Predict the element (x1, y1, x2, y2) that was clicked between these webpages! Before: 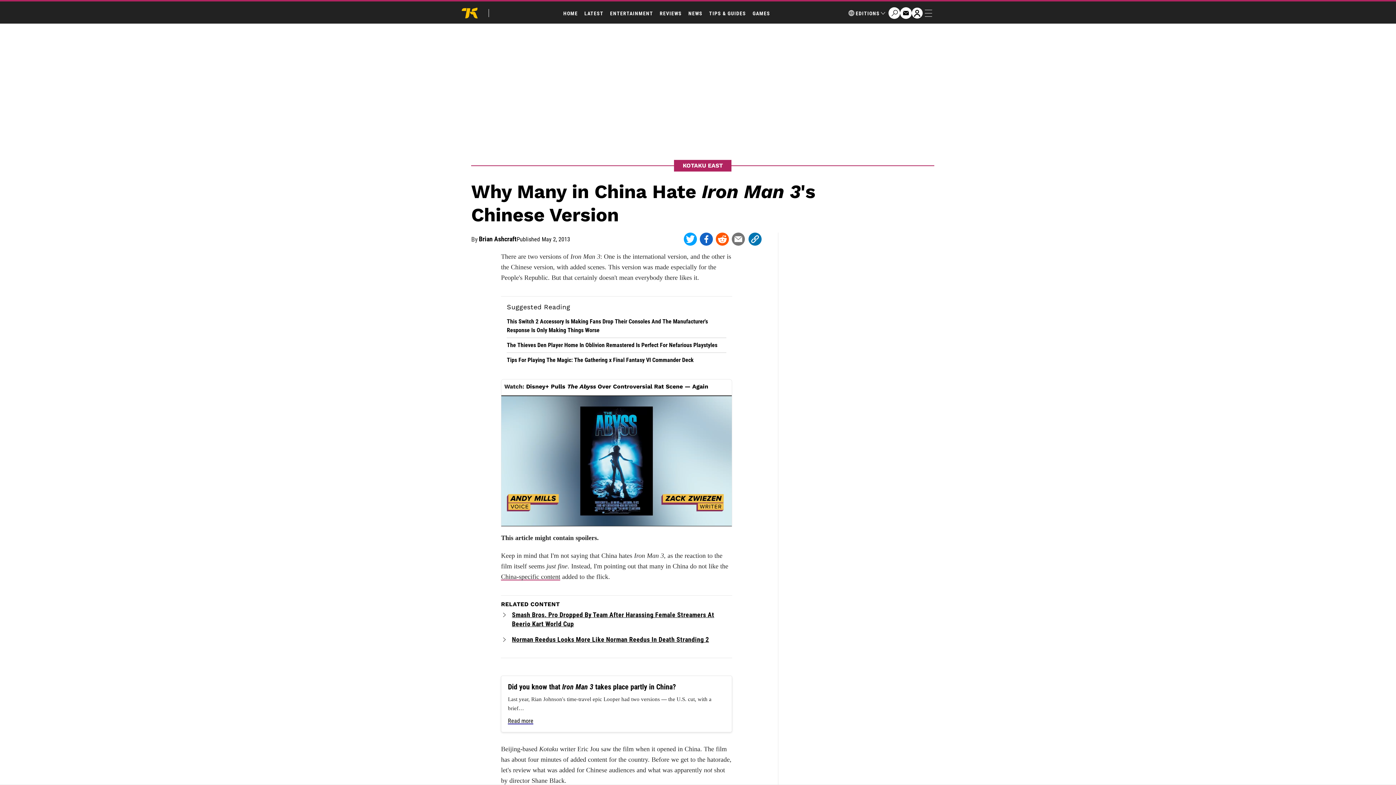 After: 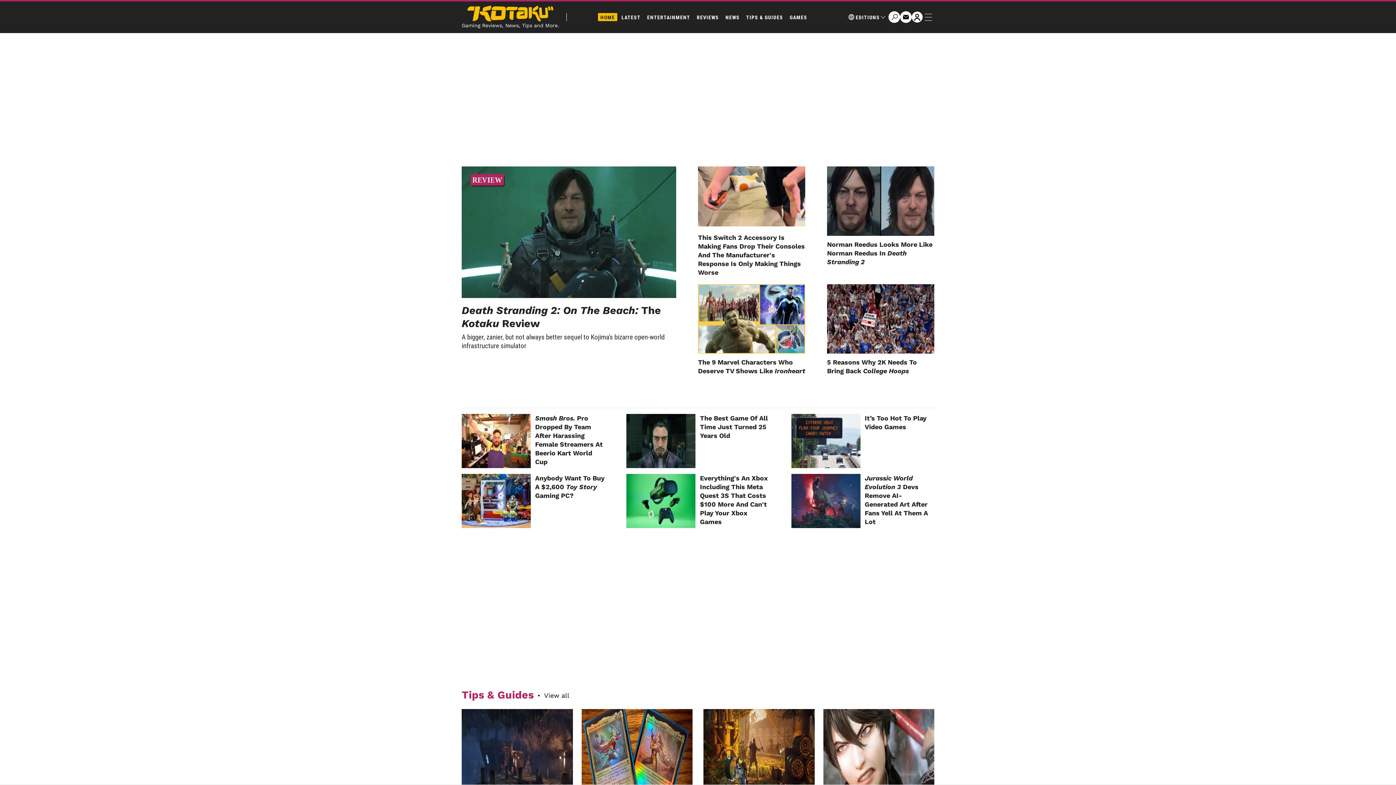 Action: bbox: (846, 9, 888, 17) label: EDITIONS